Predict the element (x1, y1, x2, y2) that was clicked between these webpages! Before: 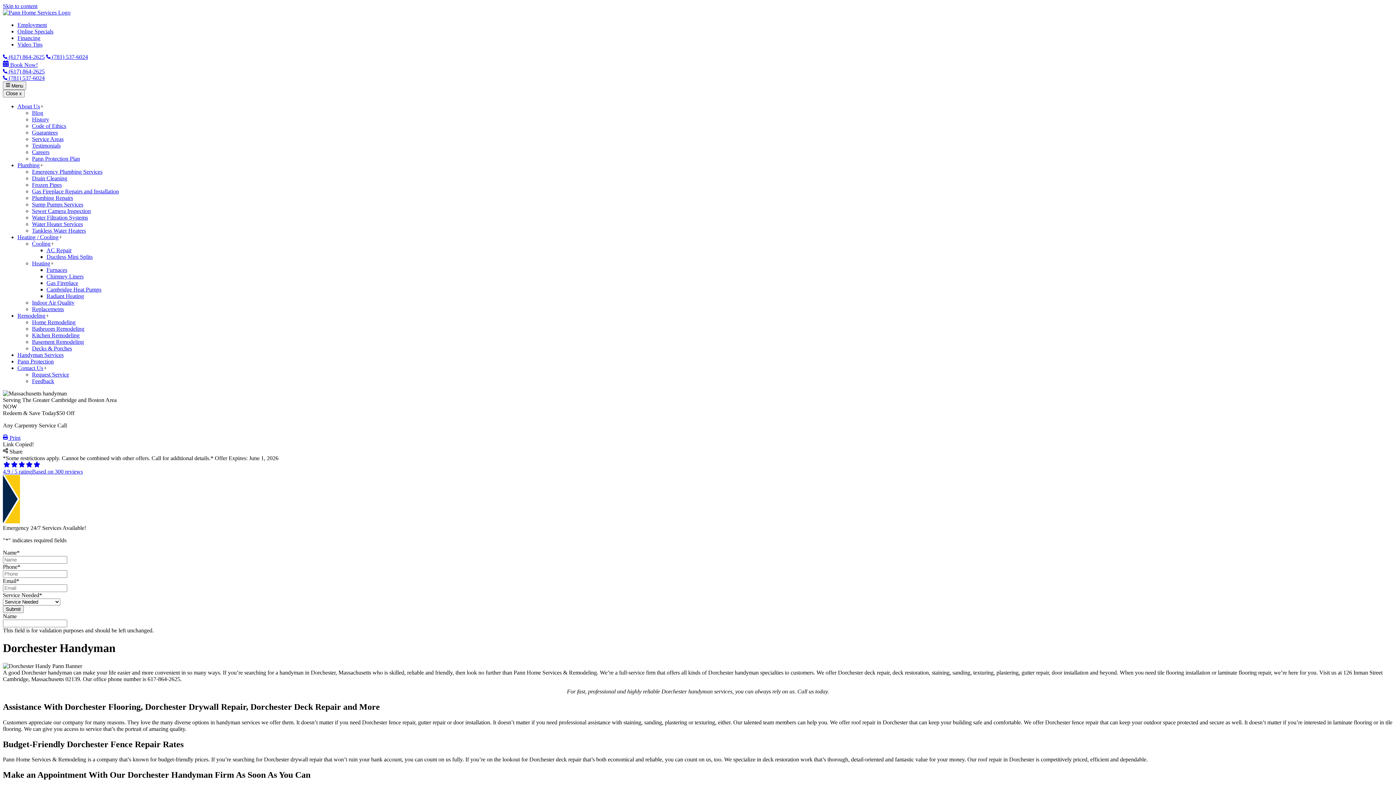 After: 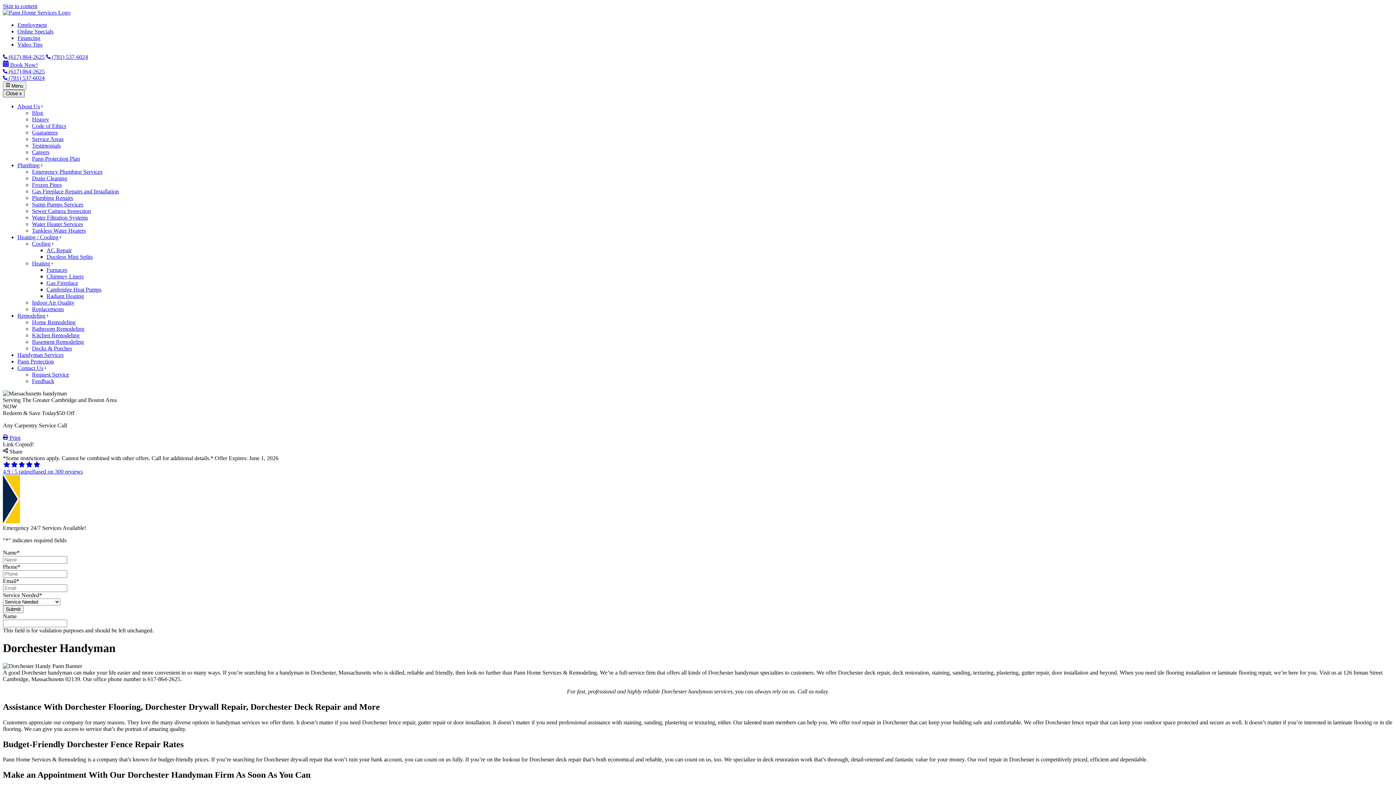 Action: label: Close x bbox: (2, 89, 24, 97)